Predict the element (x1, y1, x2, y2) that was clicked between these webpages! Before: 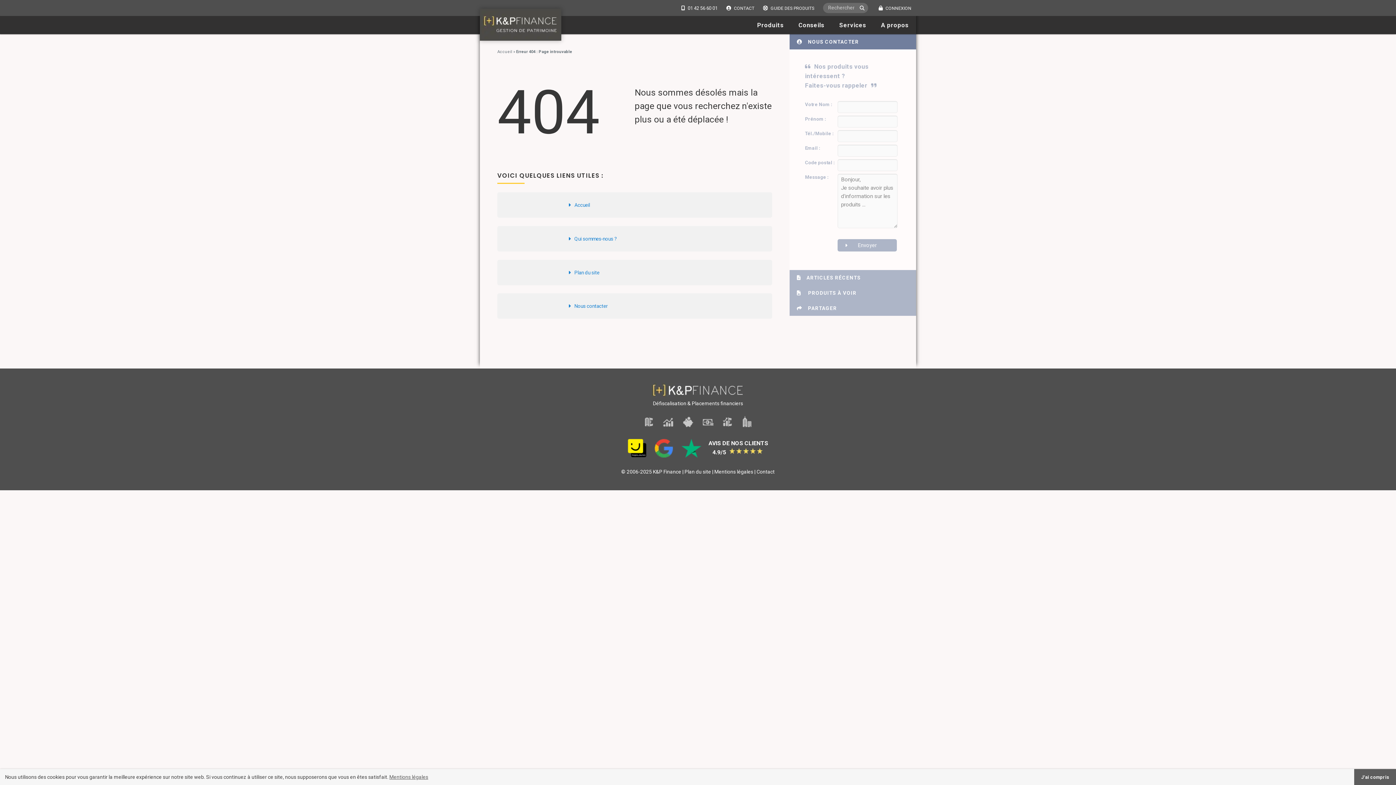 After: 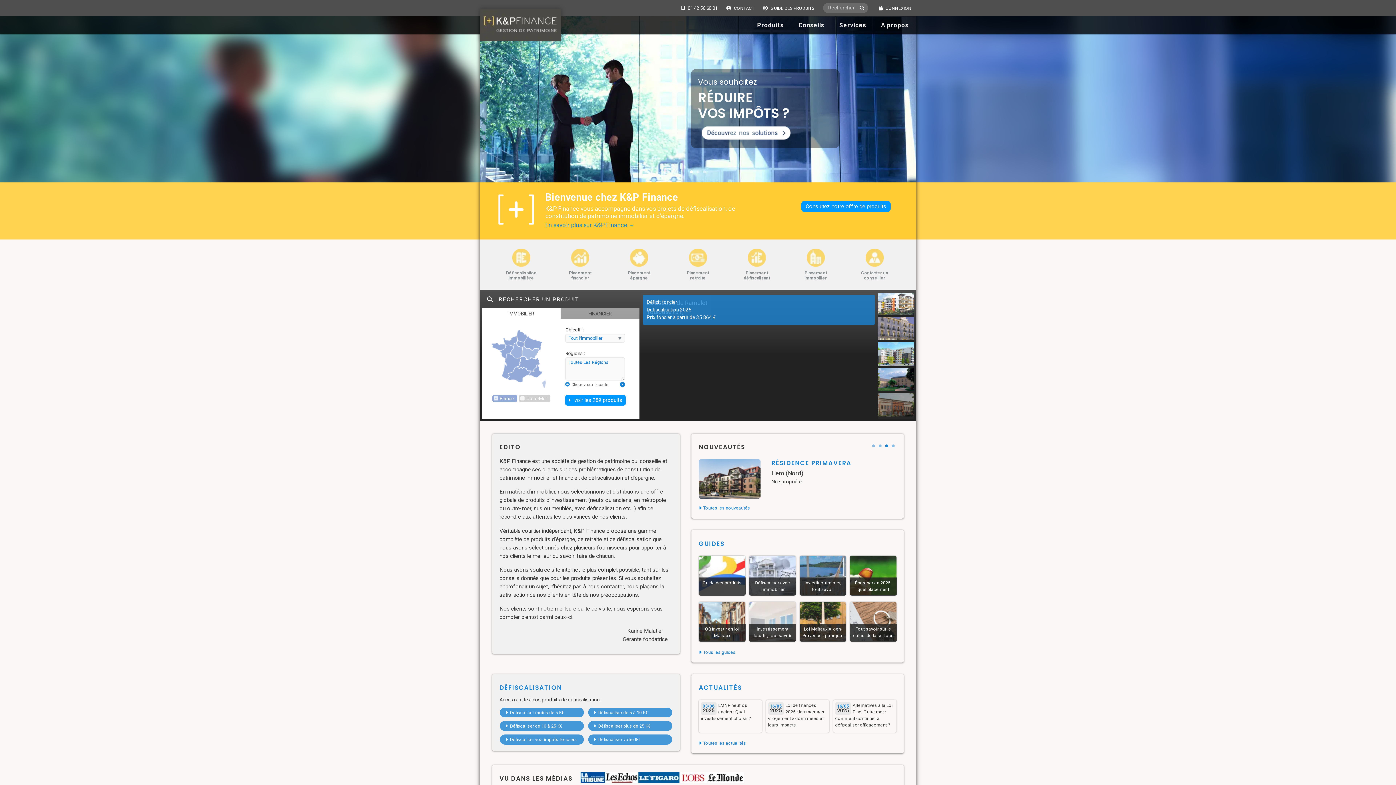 Action: bbox: (652, 393, 744, 398)